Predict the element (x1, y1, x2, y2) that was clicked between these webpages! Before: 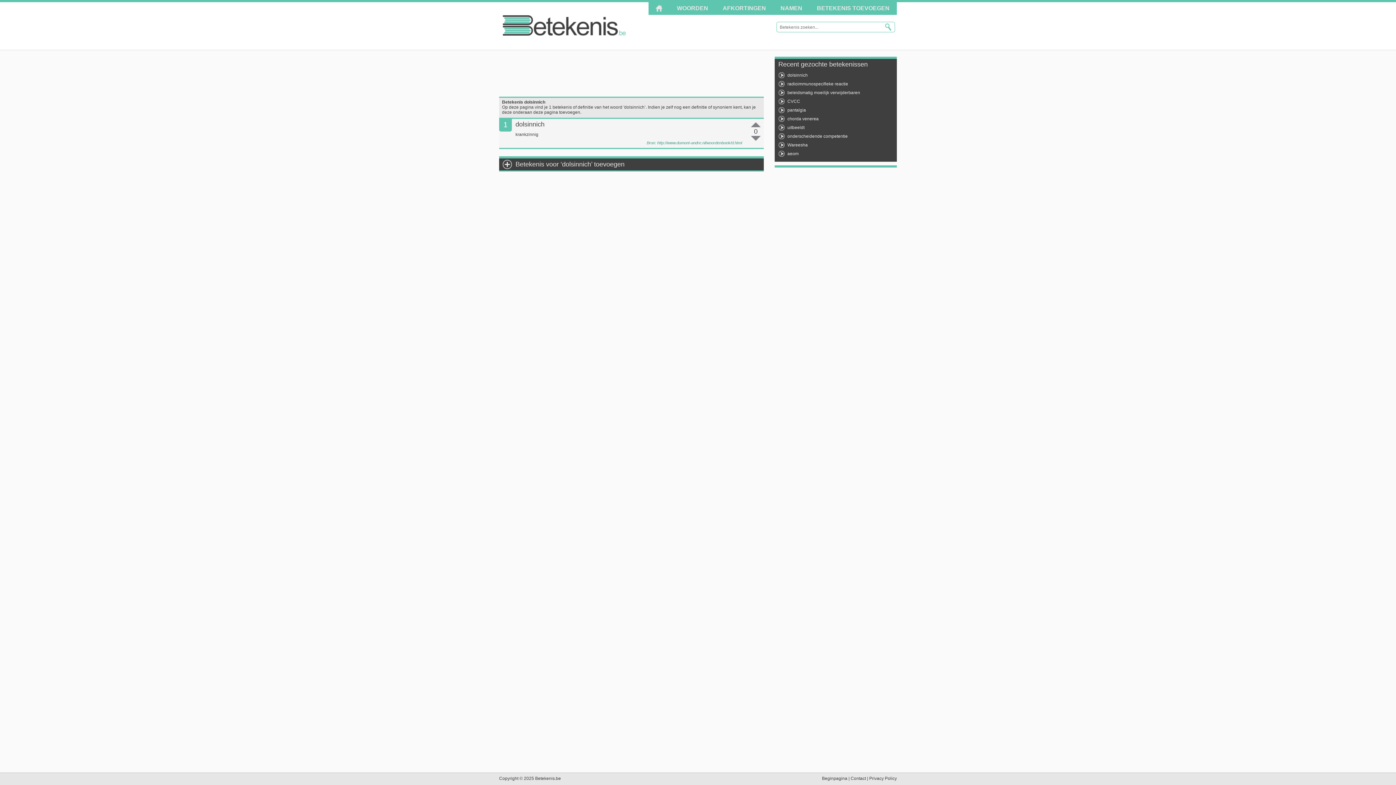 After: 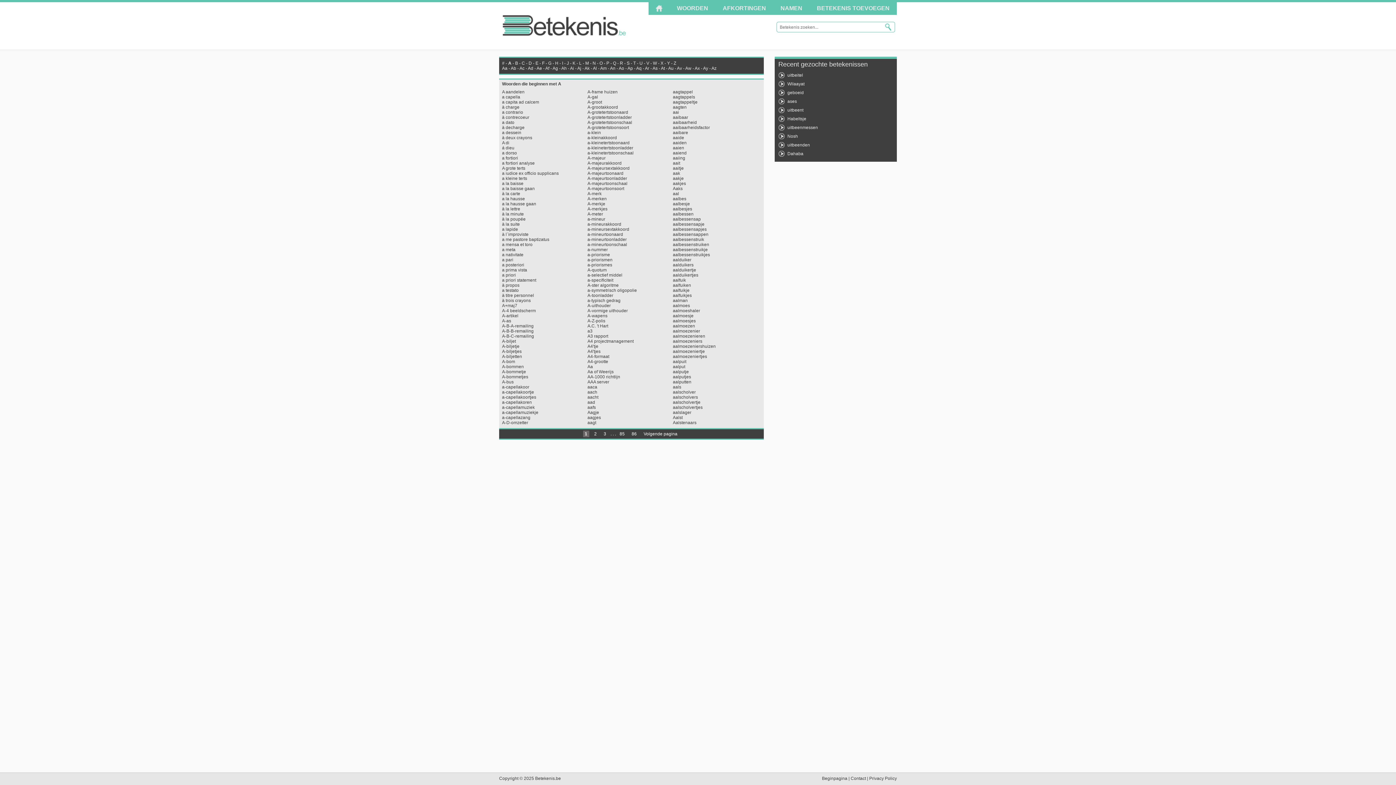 Action: bbox: (669, 2, 715, 14) label: WOORDEN